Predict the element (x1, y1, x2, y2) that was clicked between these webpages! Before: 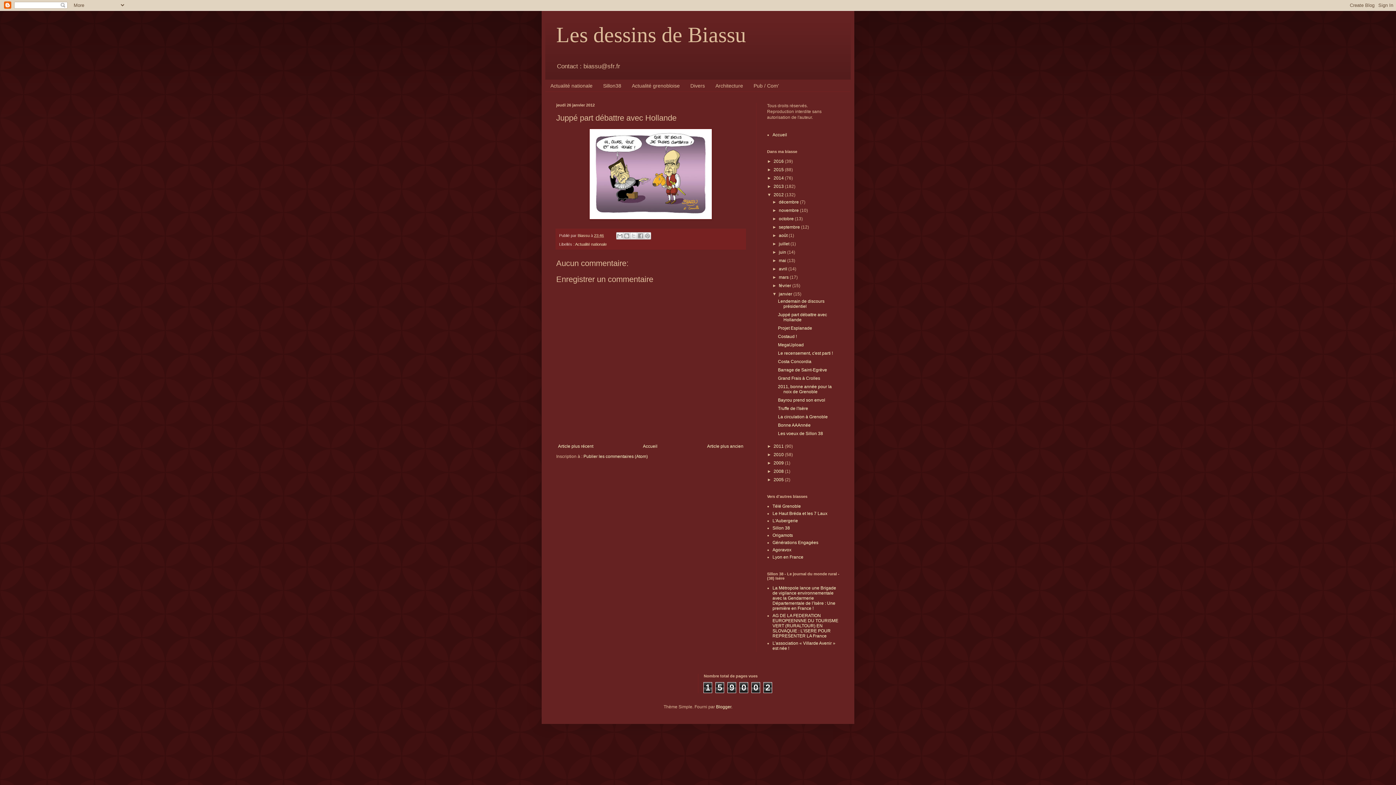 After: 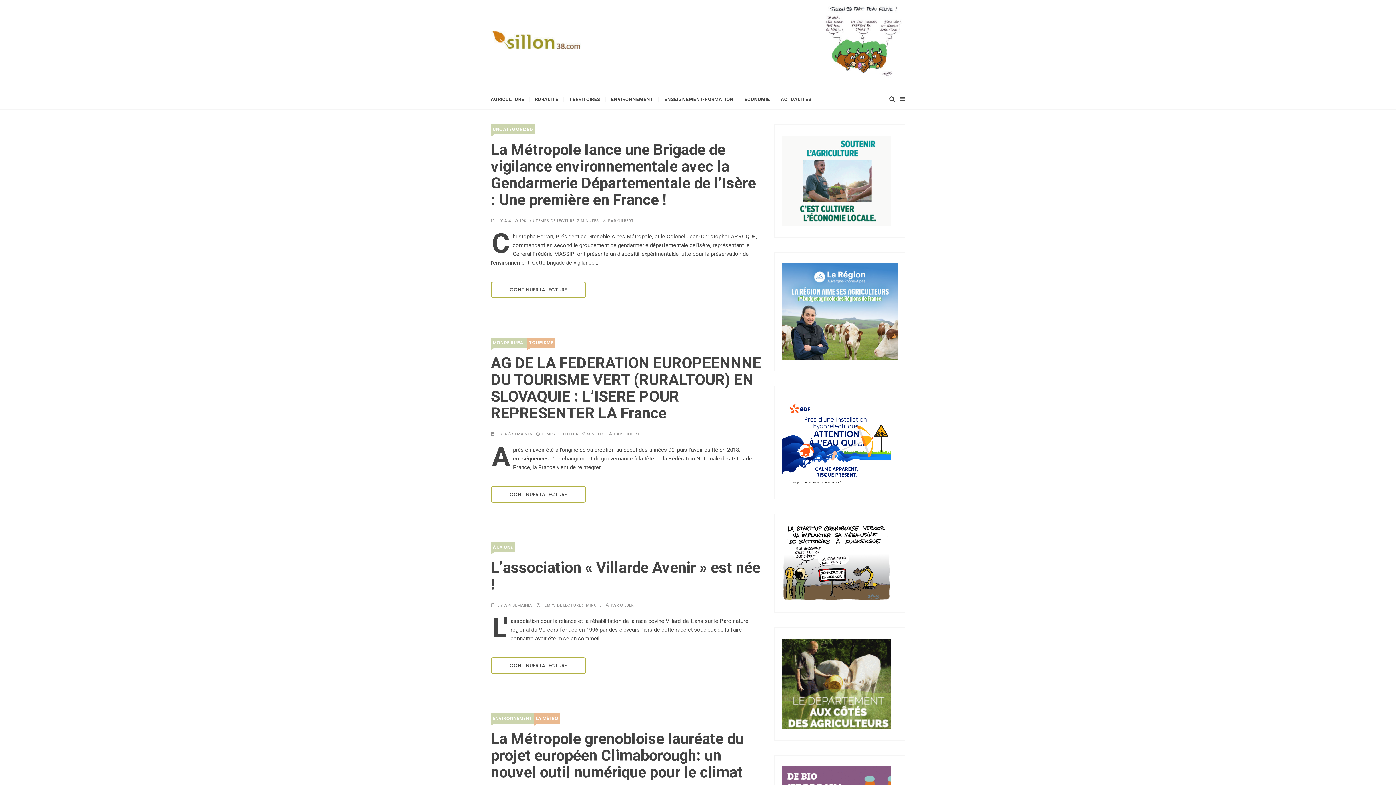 Action: label: Sillon 38 bbox: (772, 525, 790, 530)